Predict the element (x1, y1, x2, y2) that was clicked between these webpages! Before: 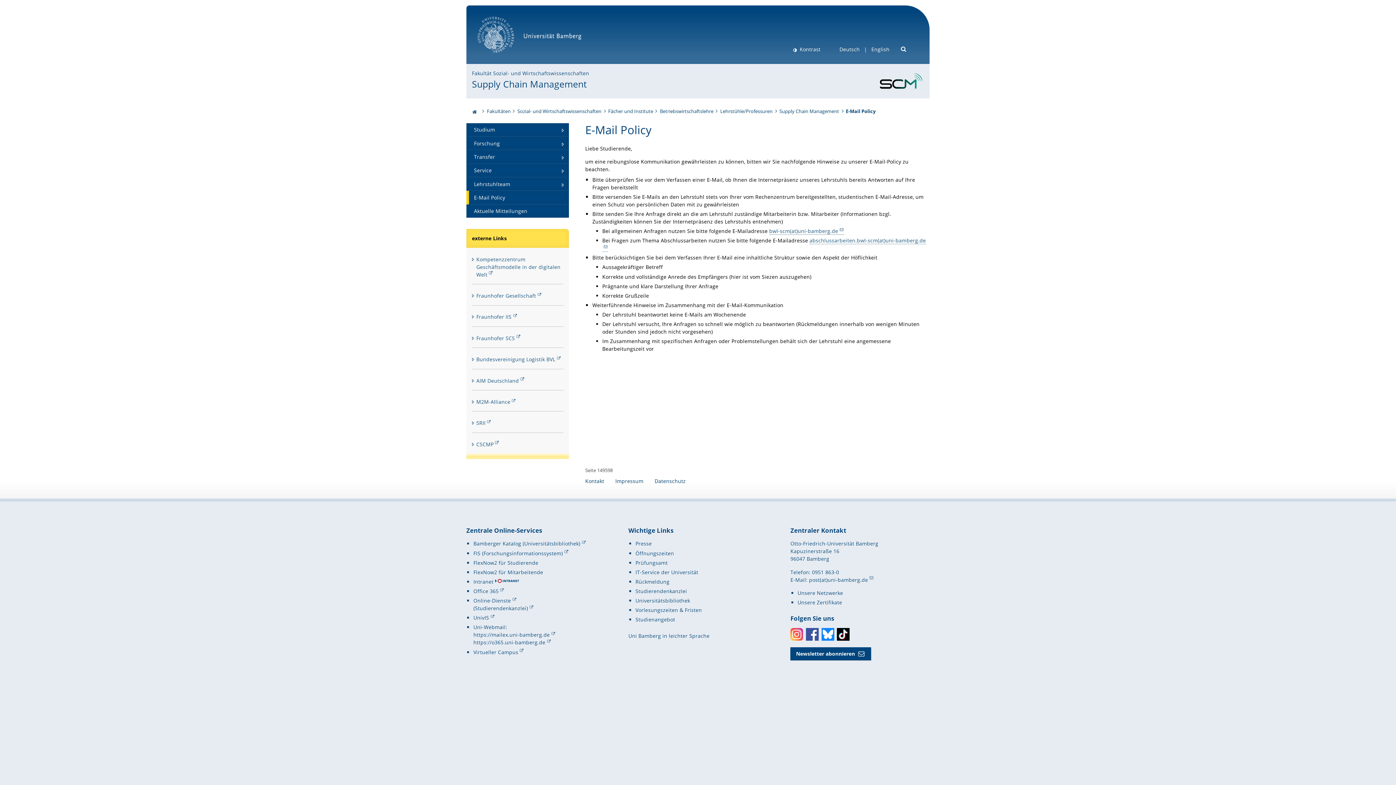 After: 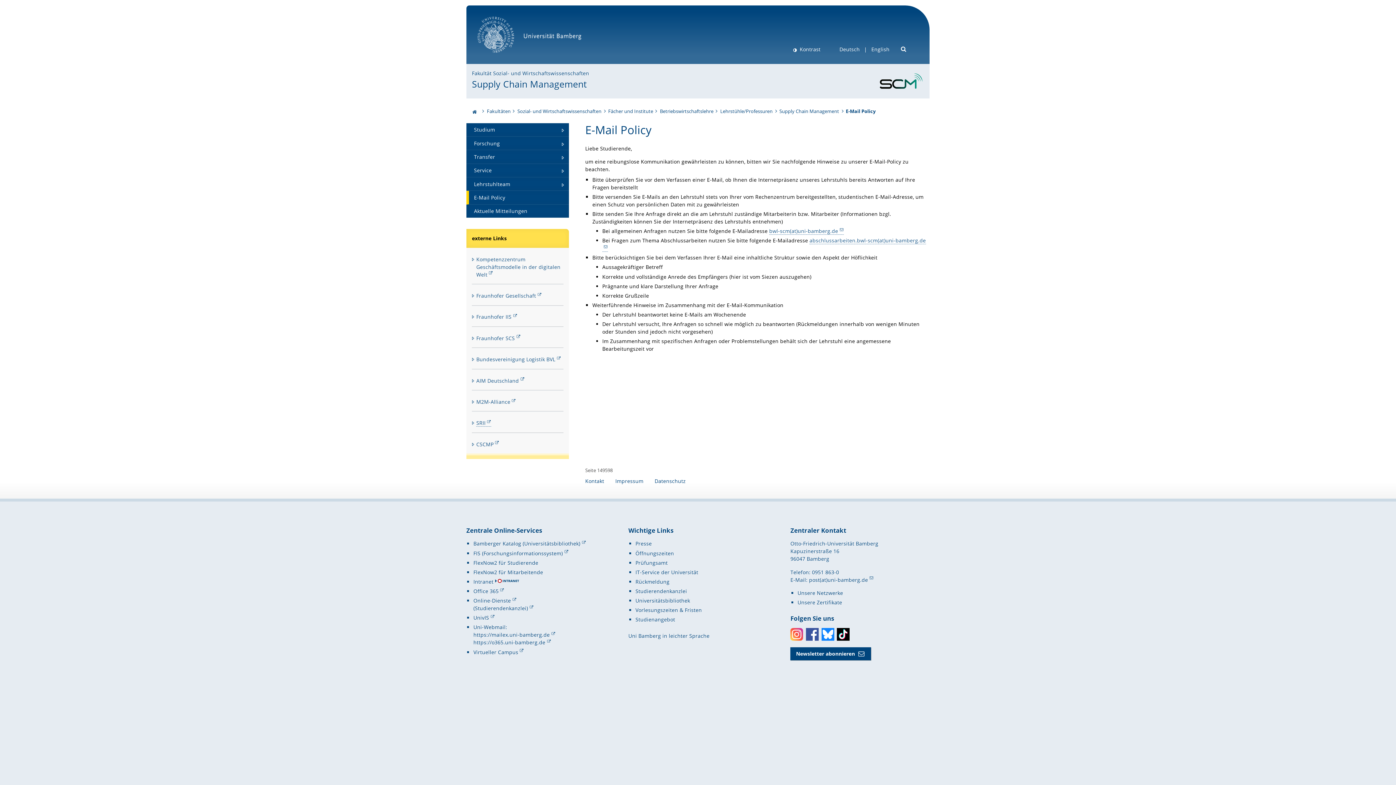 Action: label: SRII bbox: (476, 419, 491, 427)